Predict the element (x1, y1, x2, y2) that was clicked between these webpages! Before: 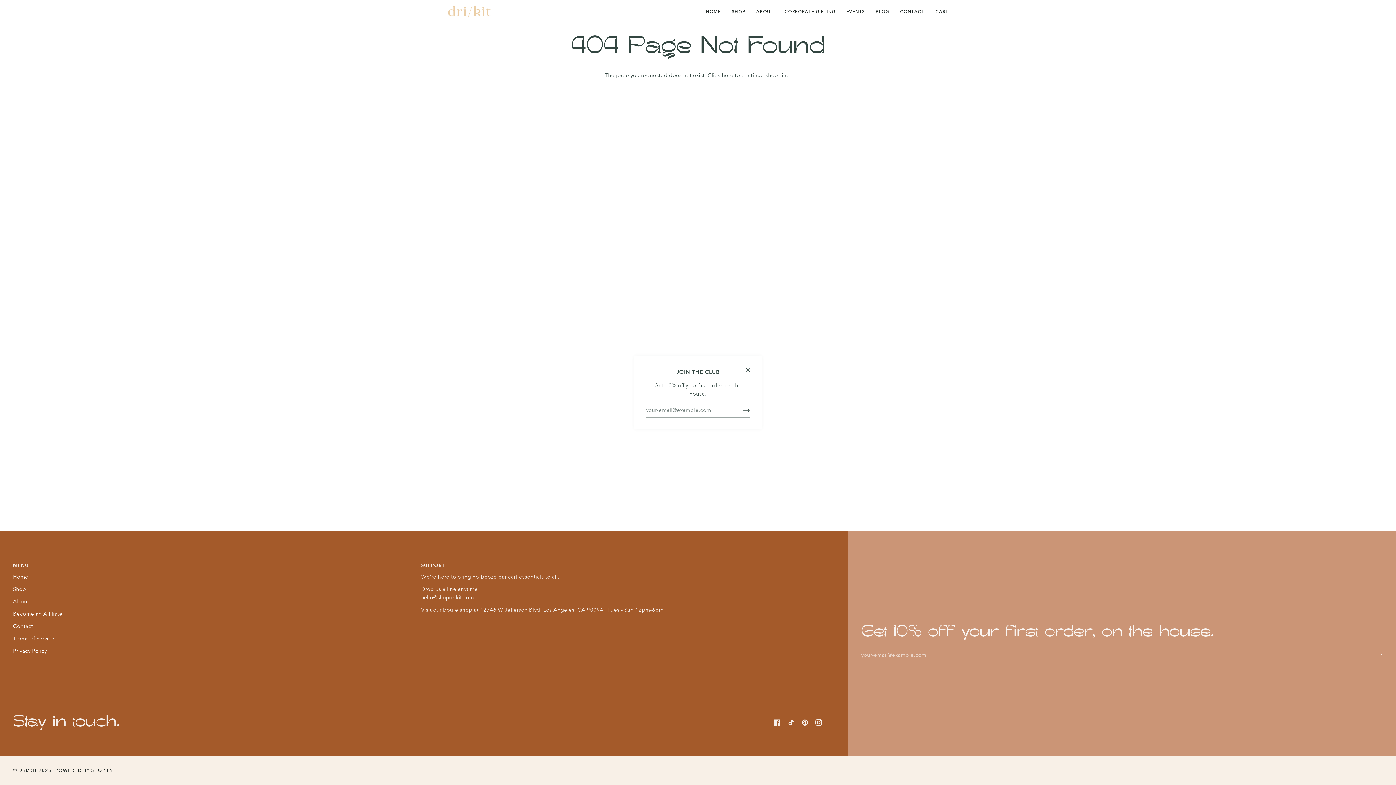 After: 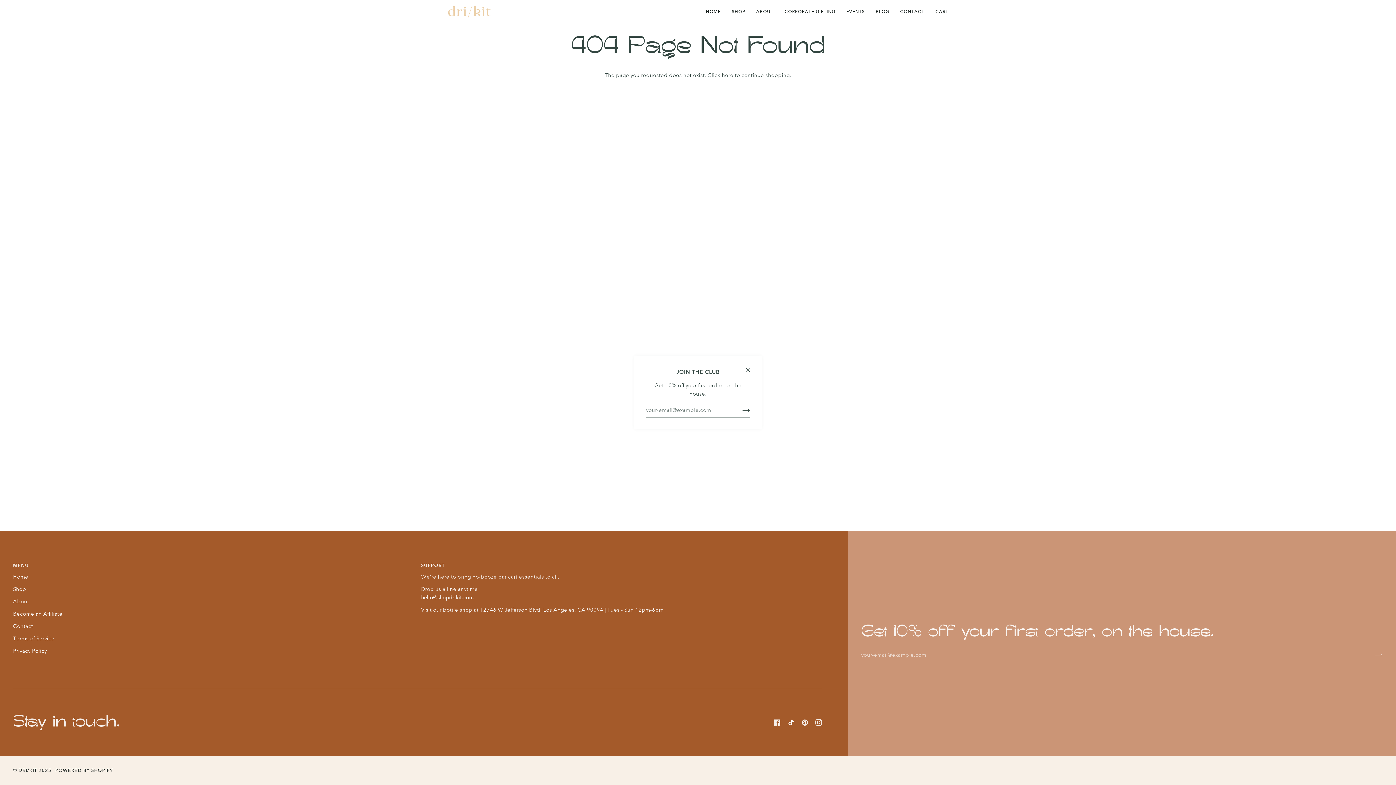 Action: label:   bbox: (787, 719, 794, 726)